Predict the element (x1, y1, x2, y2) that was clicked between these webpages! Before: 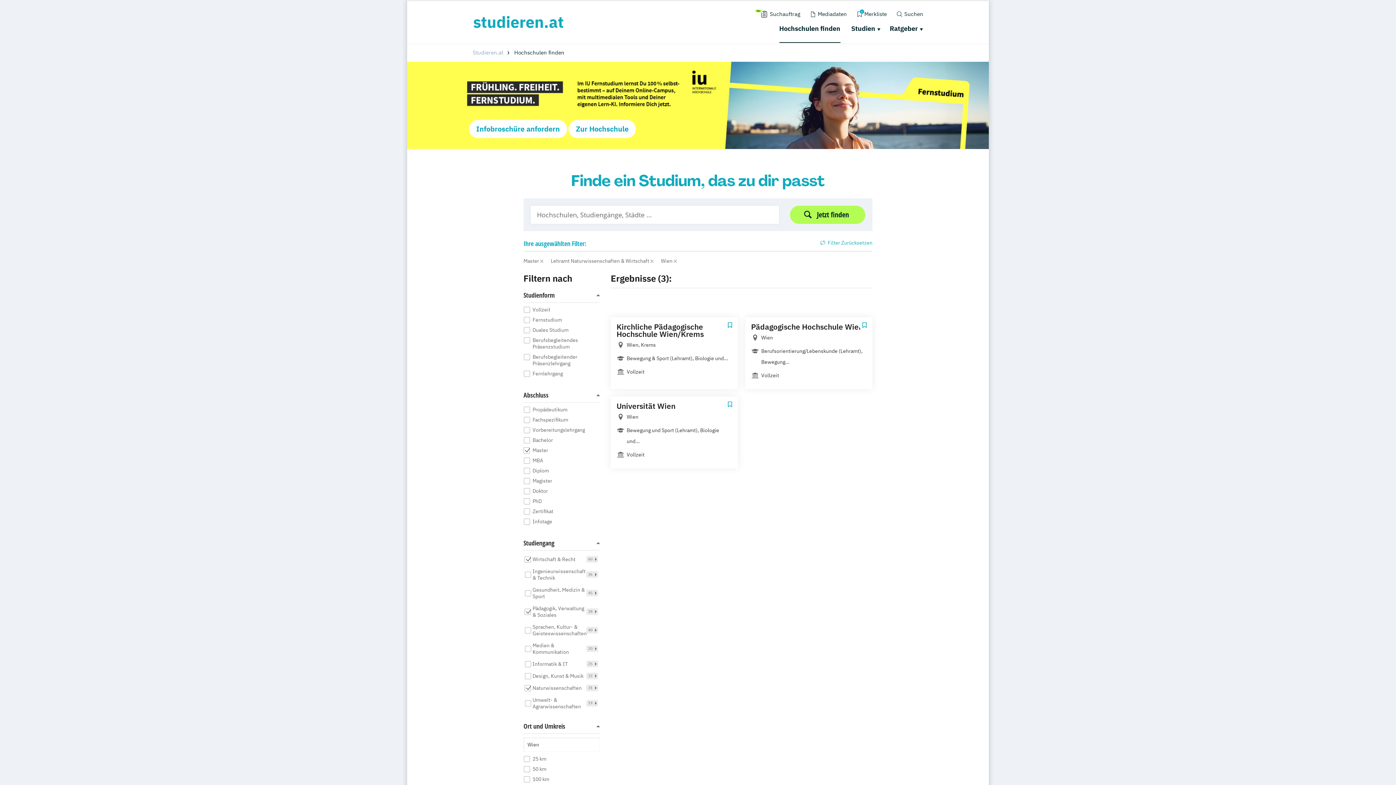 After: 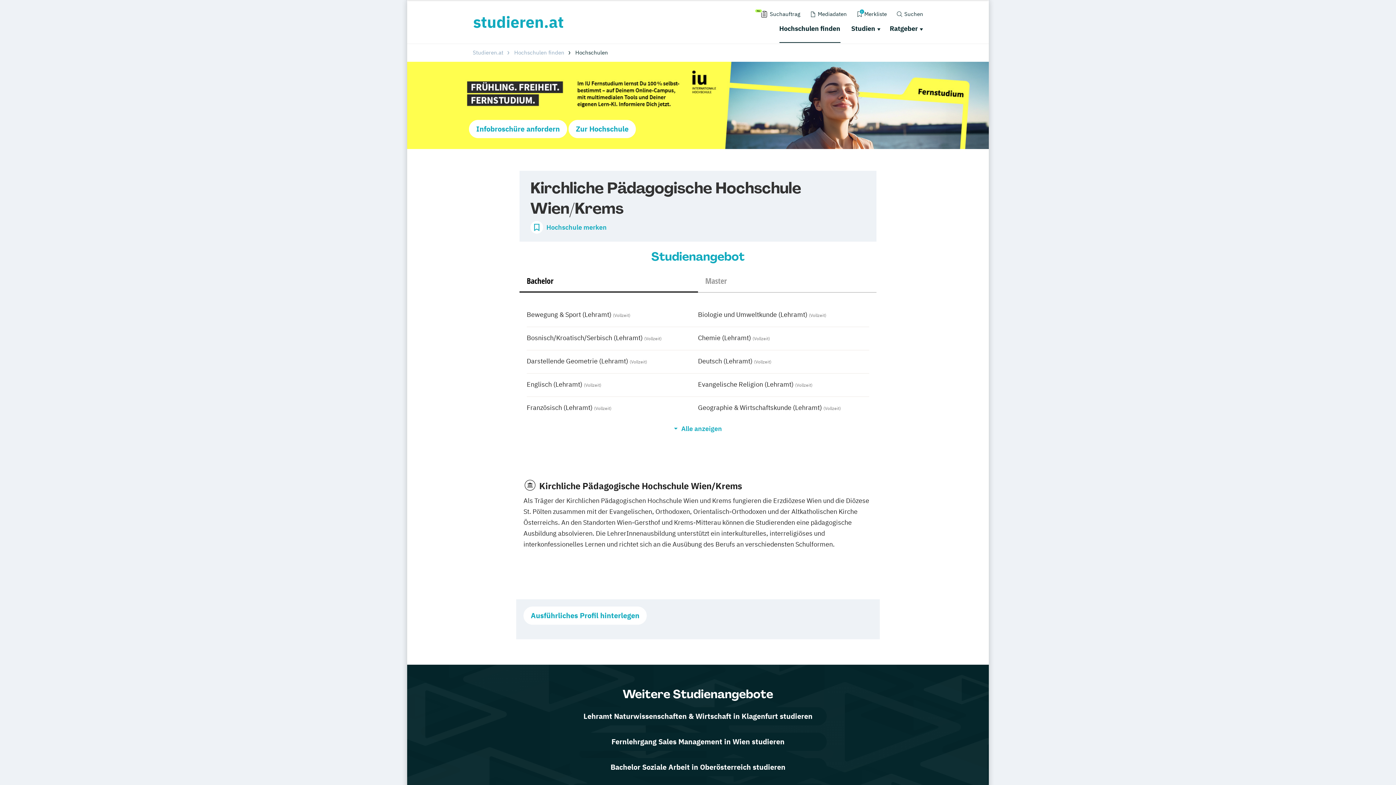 Action: bbox: (610, 317, 738, 389) label: Kirchliche Pädagogische Hochschule Wien/Krems
Wien, Krems
Bewegung & Sport (Lehramt), Biologie und...
Vollzeit